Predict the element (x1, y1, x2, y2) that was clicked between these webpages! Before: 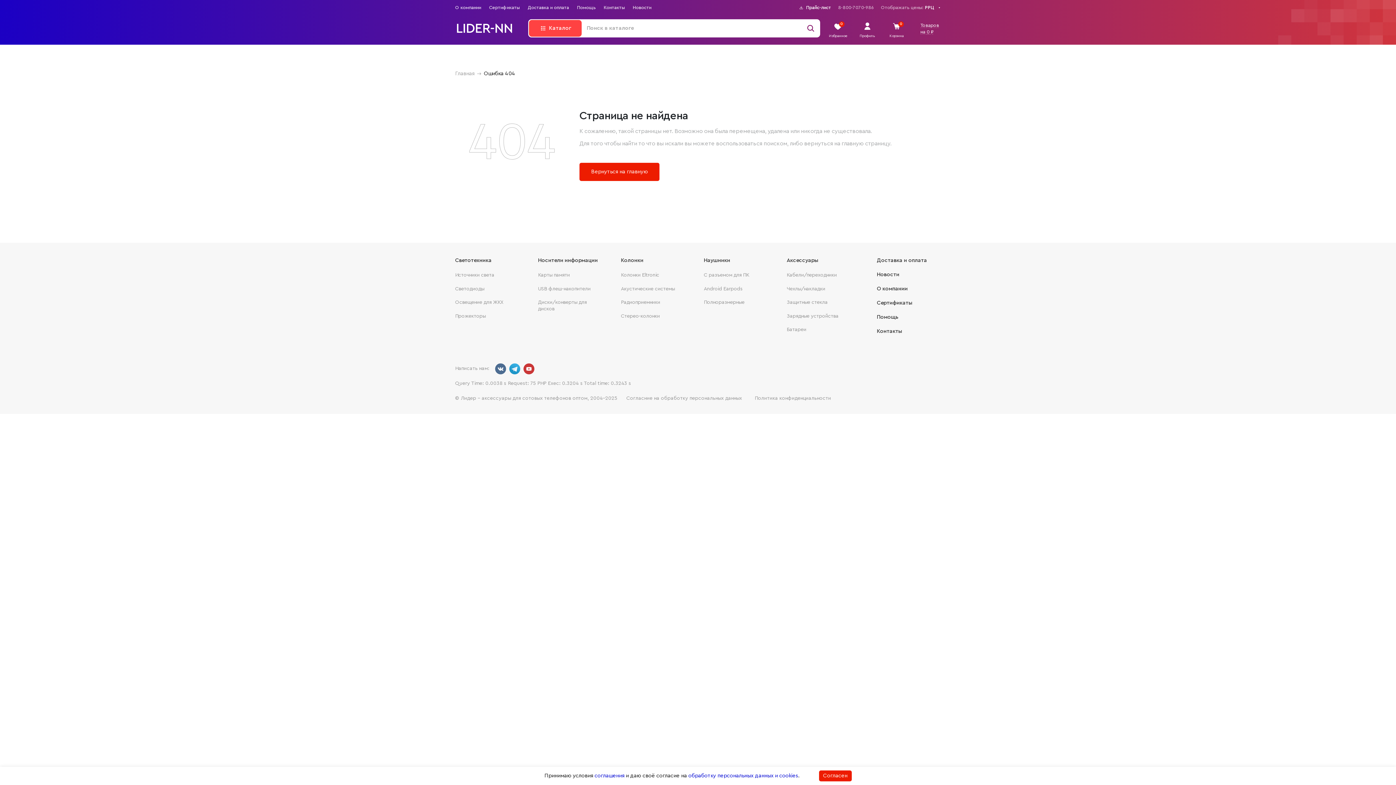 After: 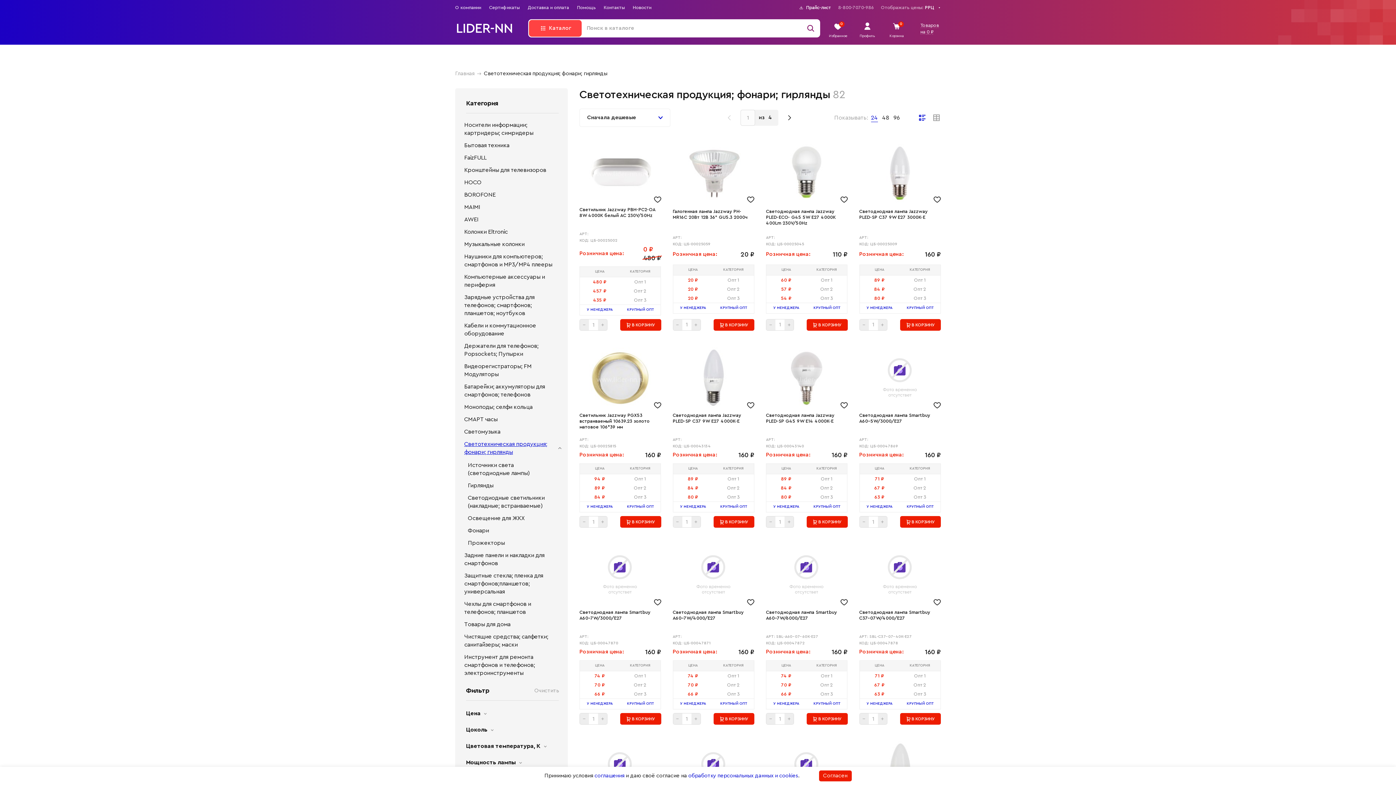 Action: bbox: (455, 257, 491, 264) label: Светотехника